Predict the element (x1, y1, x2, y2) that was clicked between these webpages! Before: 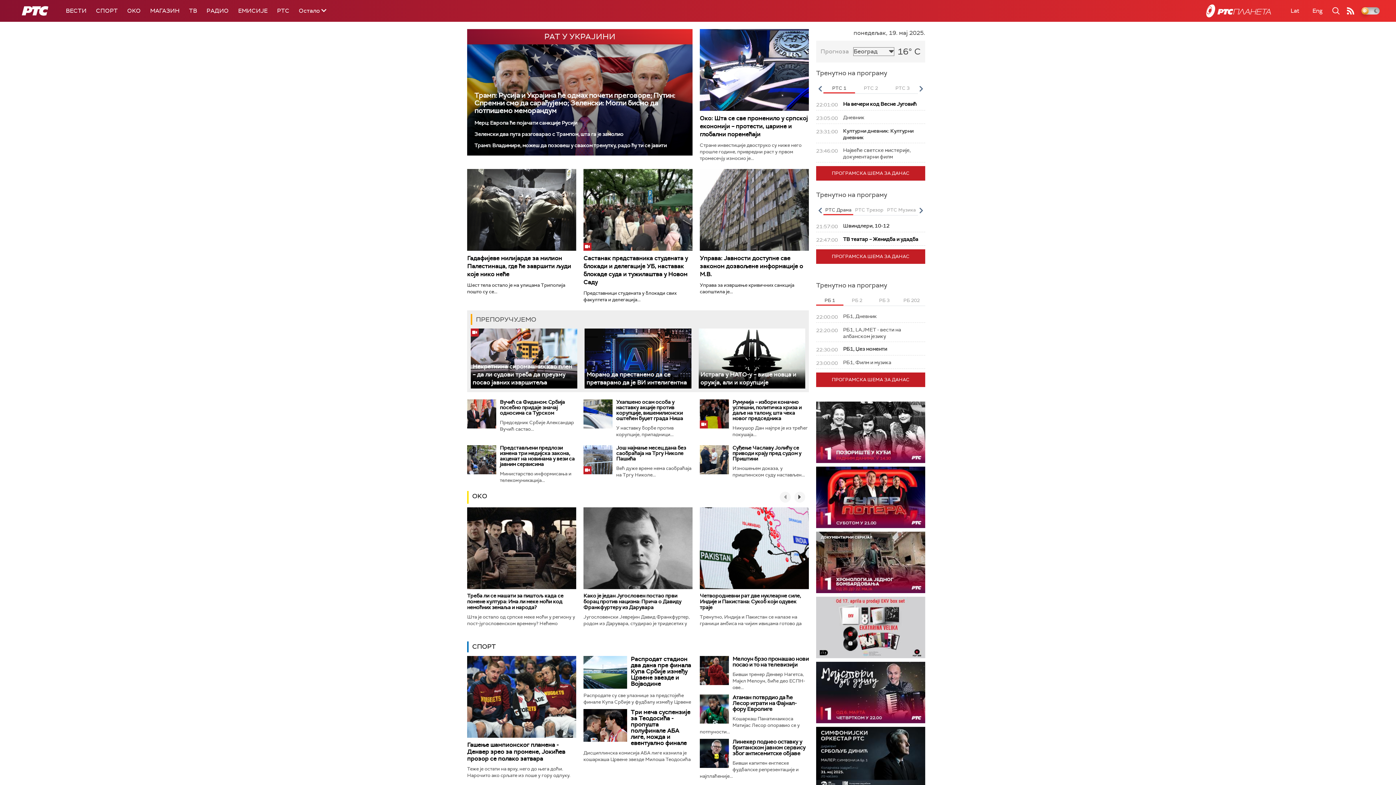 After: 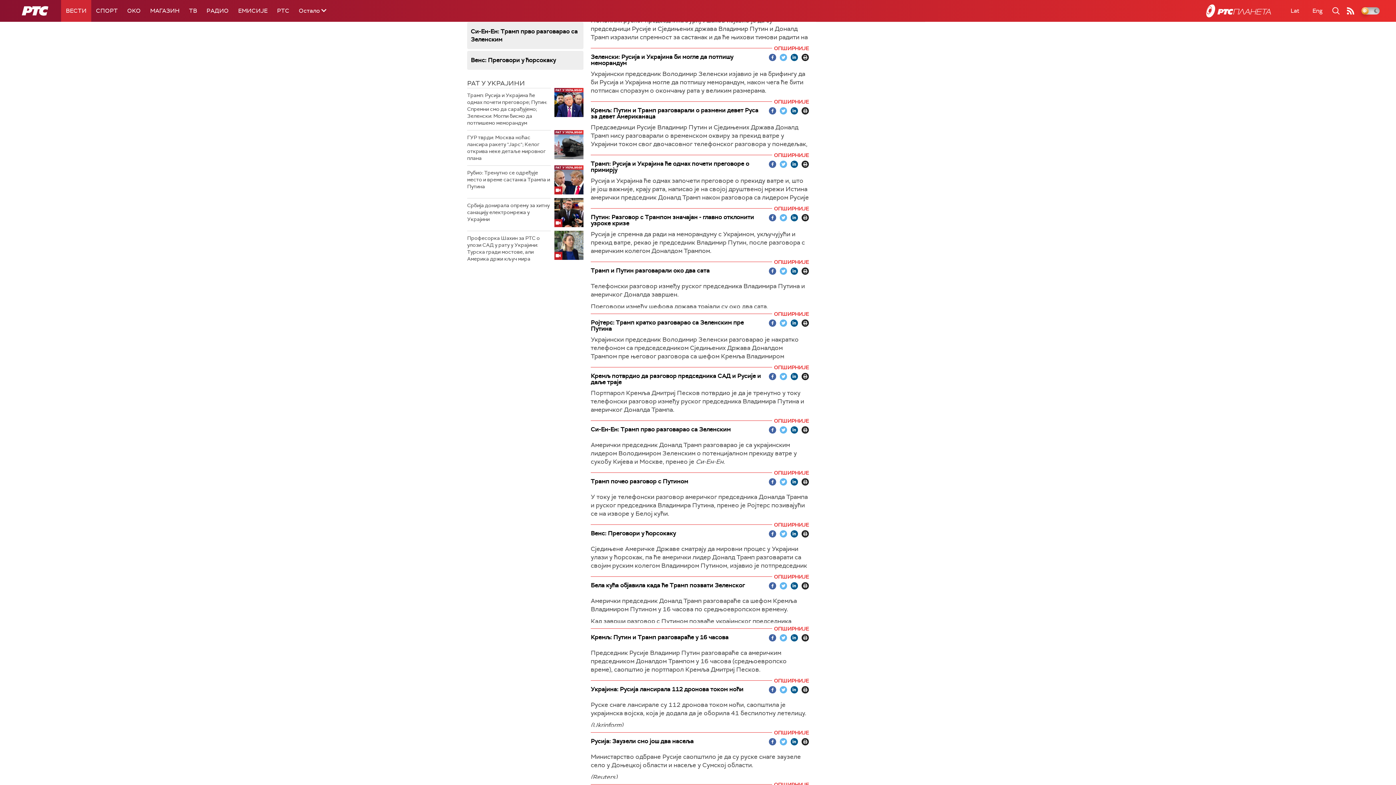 Action: label: Трамп: Владимире, можеш да позовеш у сваком тренутку, радо ћу ти се јавити bbox: (474, 142, 685, 148)